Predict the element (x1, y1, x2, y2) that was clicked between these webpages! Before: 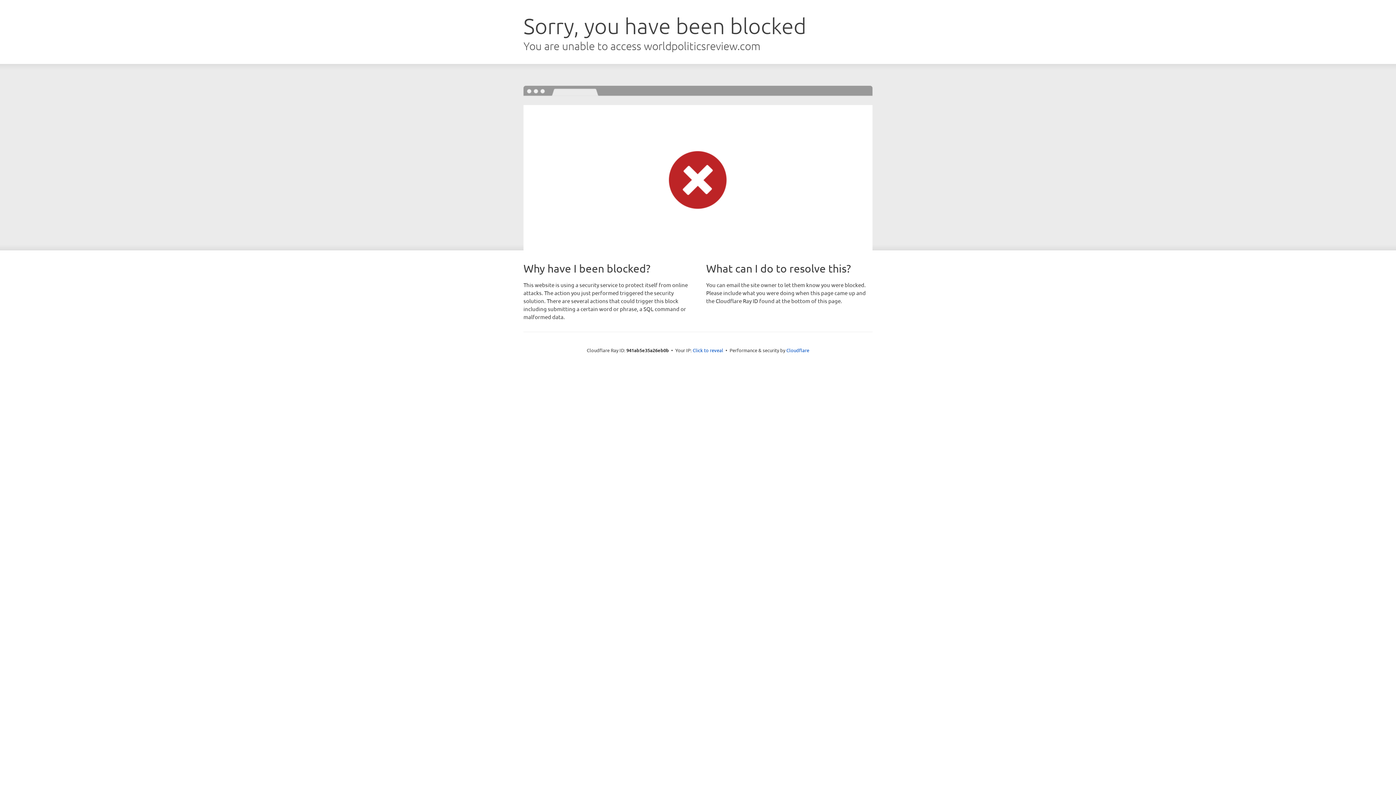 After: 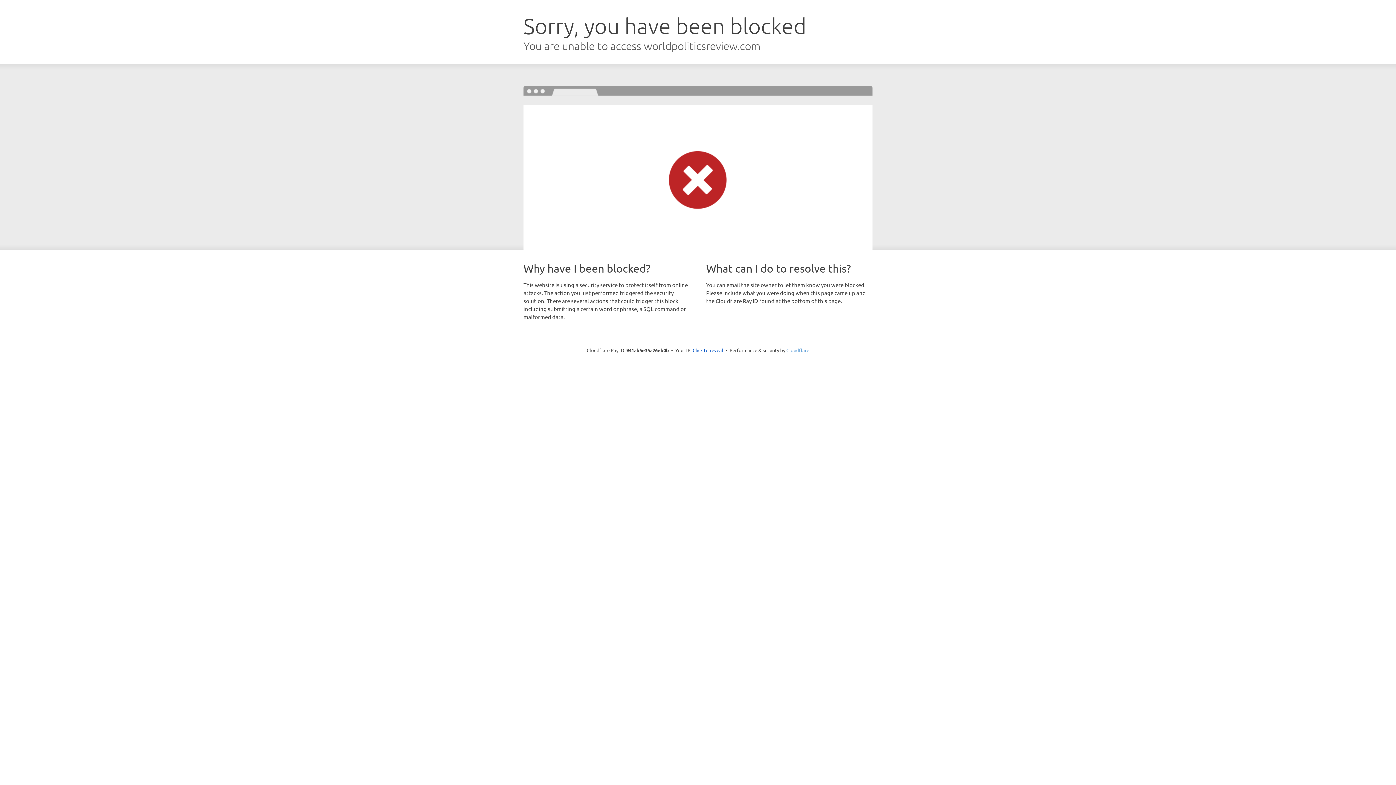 Action: bbox: (786, 347, 809, 353) label: Cloudflare